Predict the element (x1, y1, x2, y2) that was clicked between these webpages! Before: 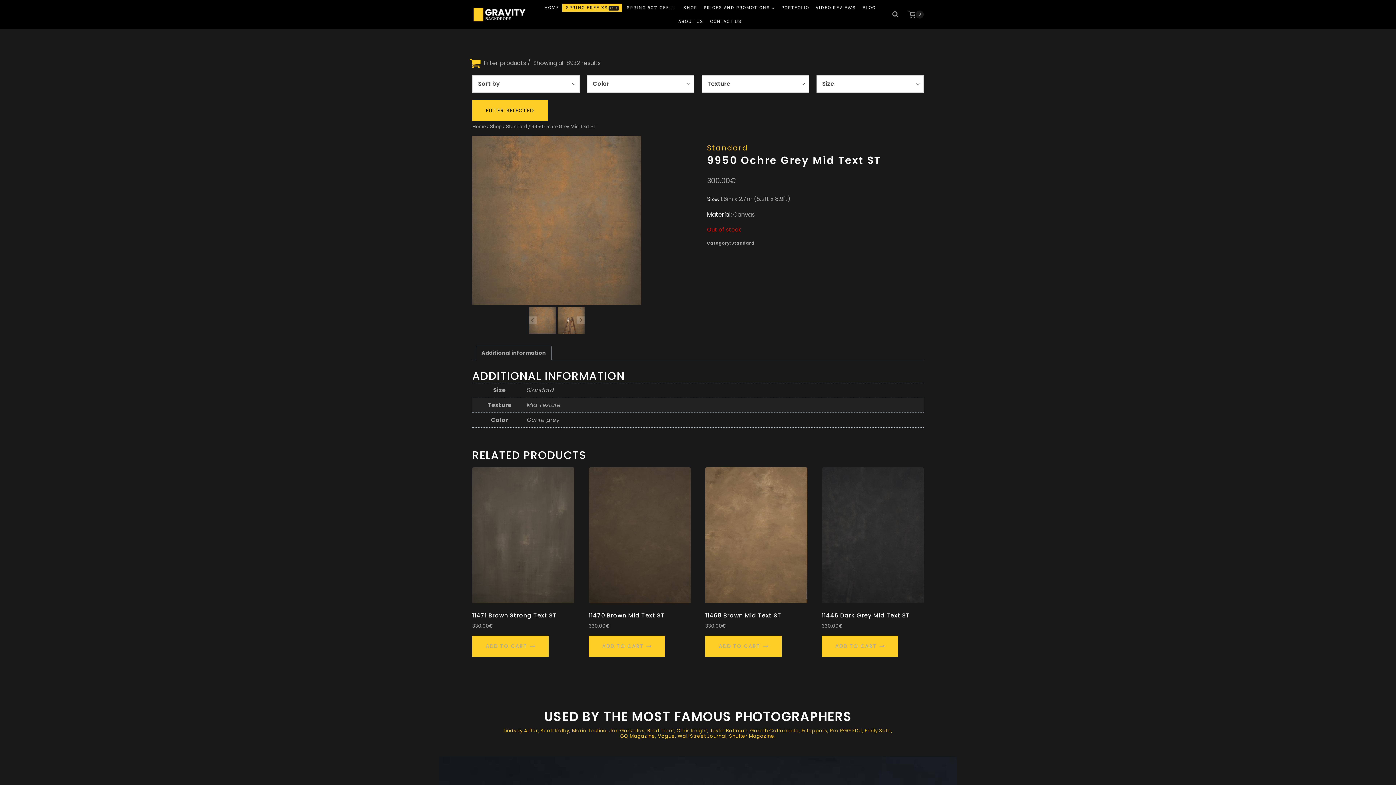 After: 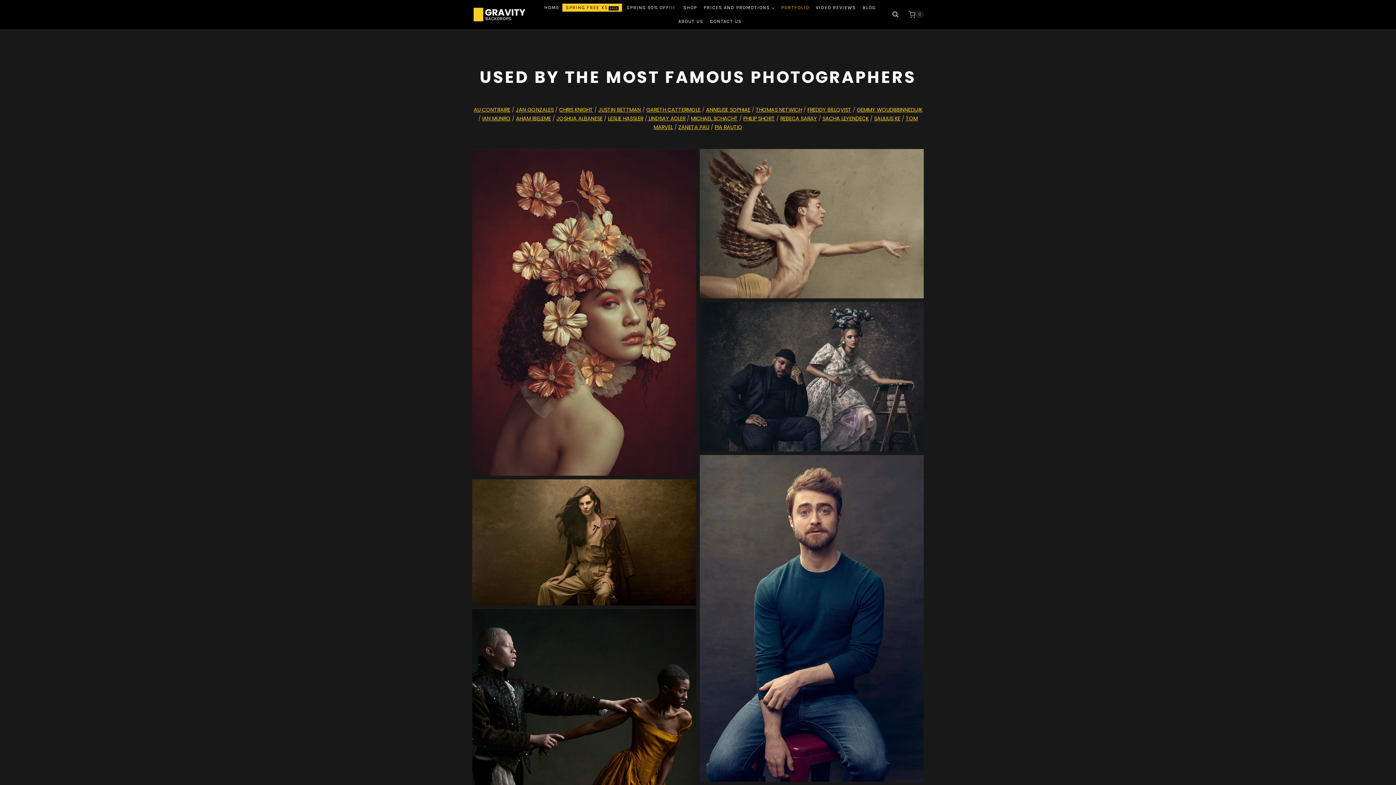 Action: label: PORTFOLIO bbox: (778, 0, 812, 14)